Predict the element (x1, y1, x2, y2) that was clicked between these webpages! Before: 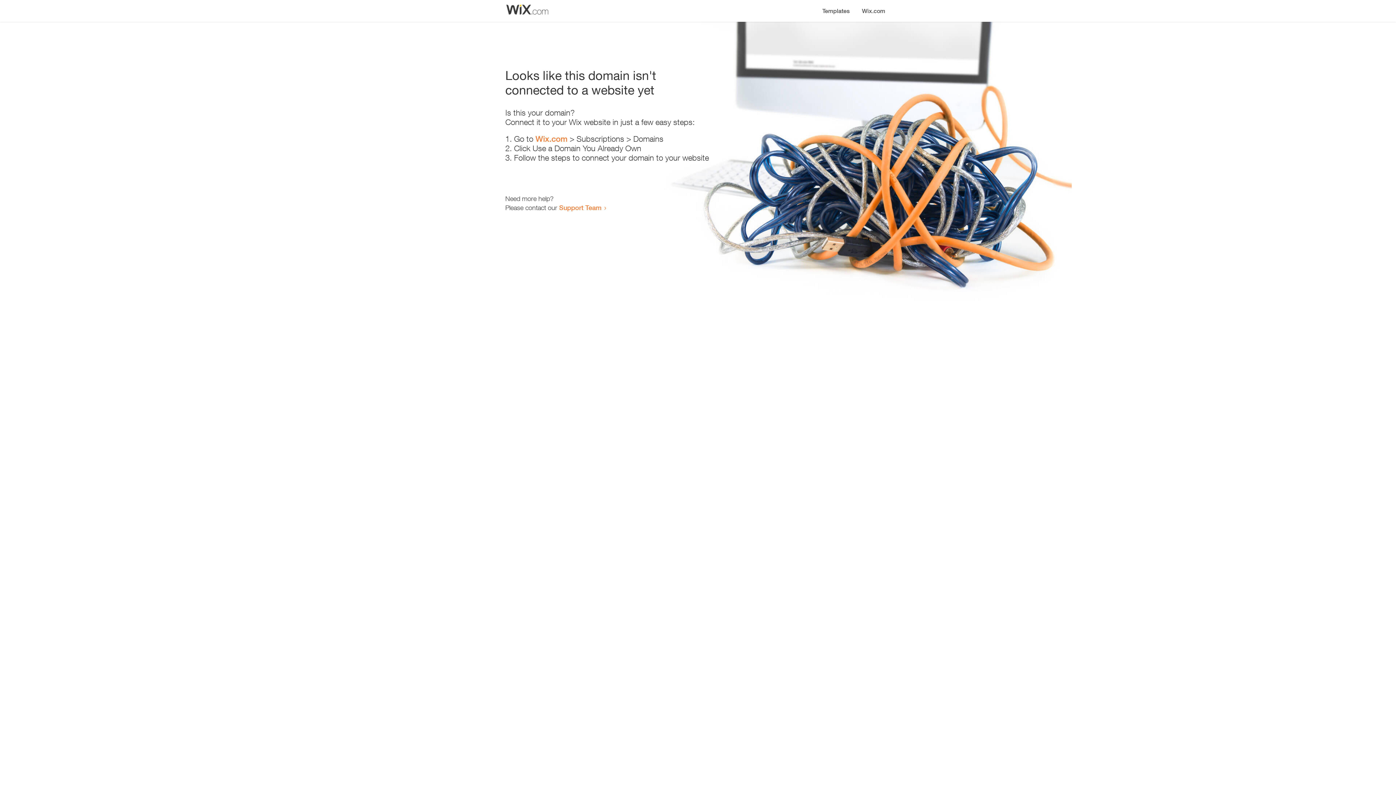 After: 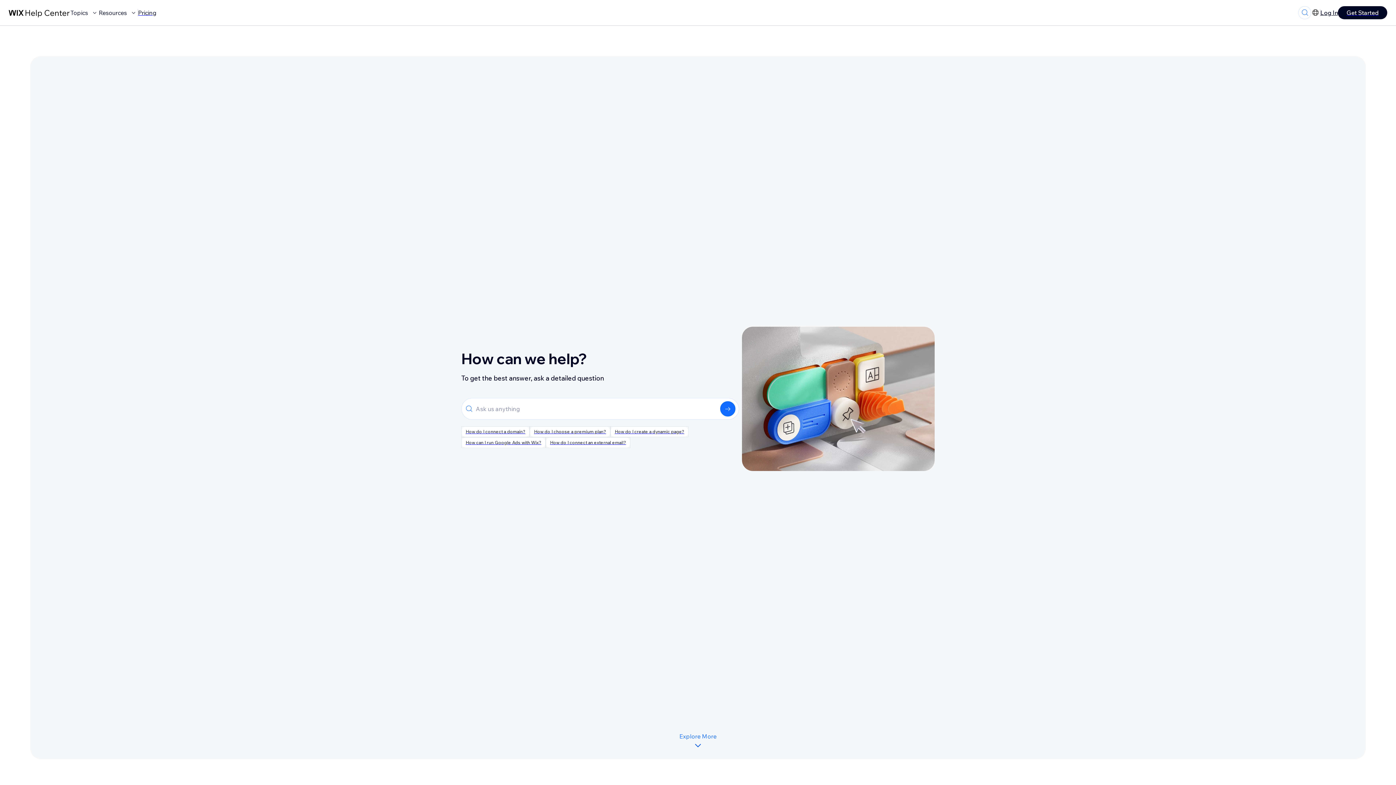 Action: label: Support Team bbox: (559, 203, 601, 211)